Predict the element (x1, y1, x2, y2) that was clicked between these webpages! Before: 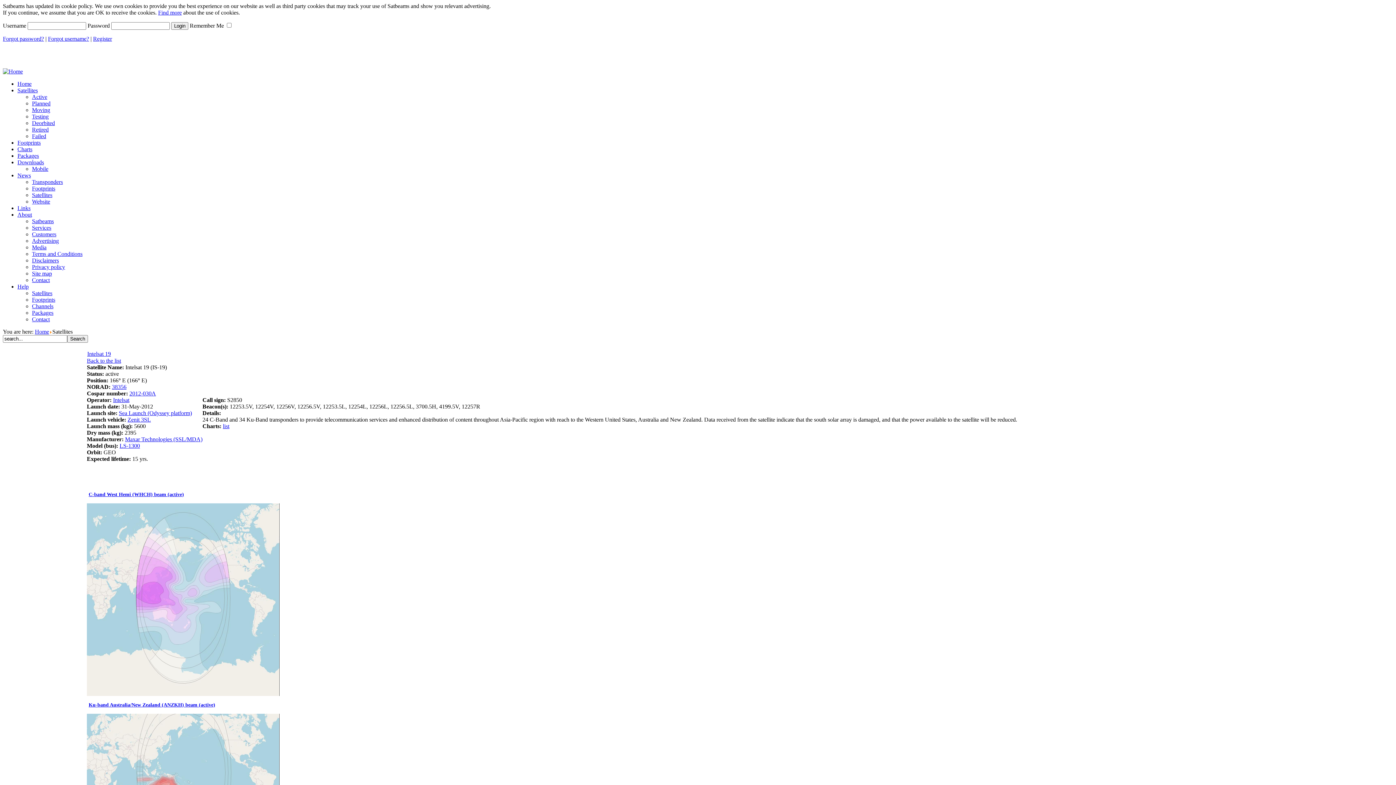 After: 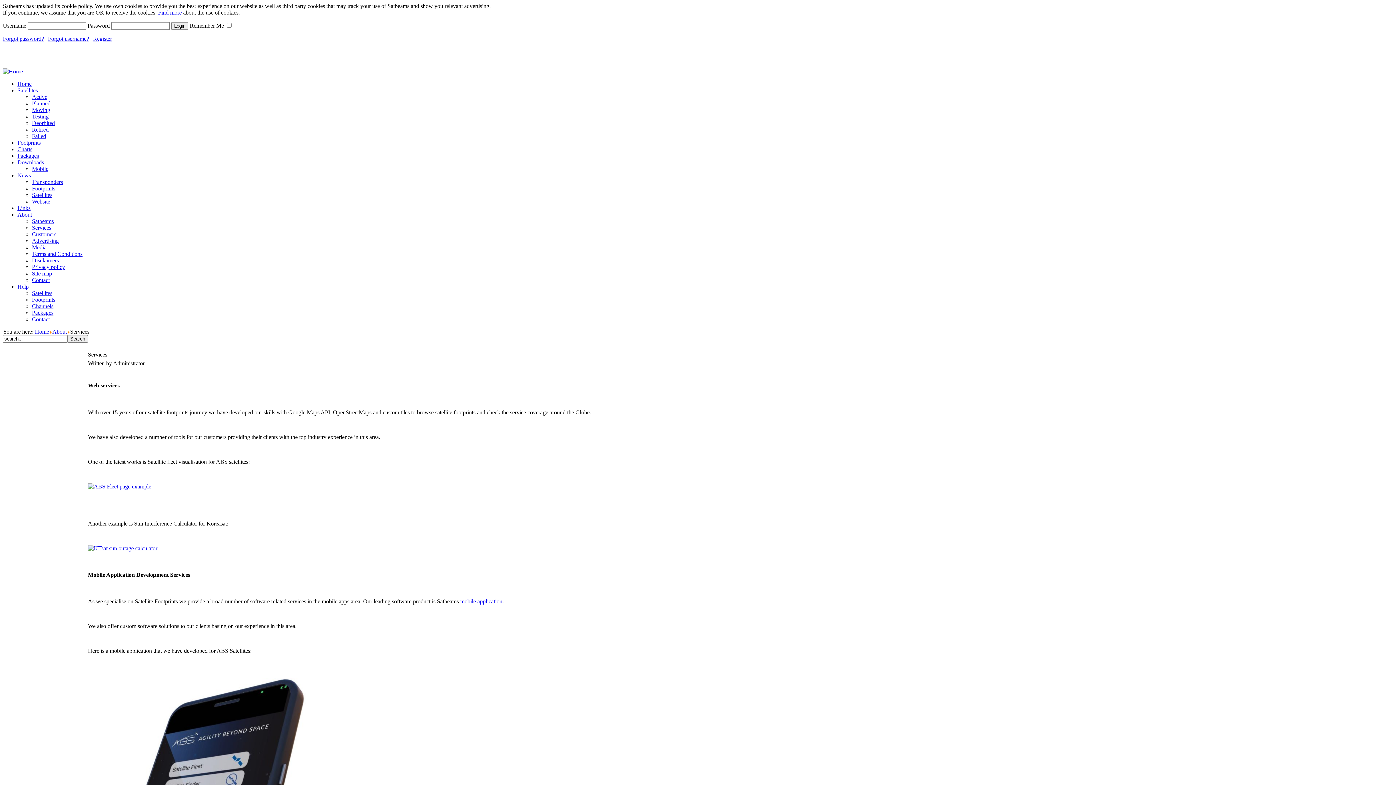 Action: label: Services bbox: (32, 224, 51, 230)